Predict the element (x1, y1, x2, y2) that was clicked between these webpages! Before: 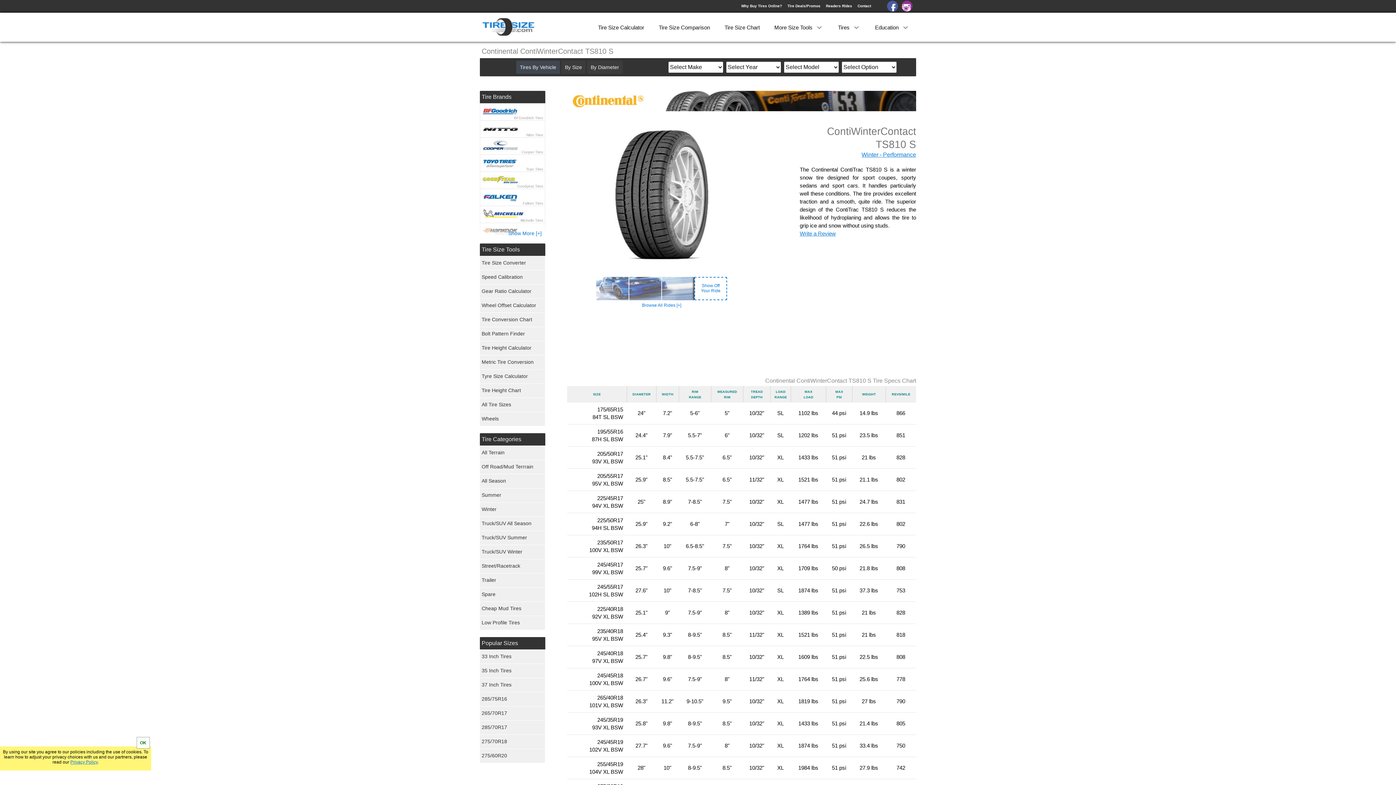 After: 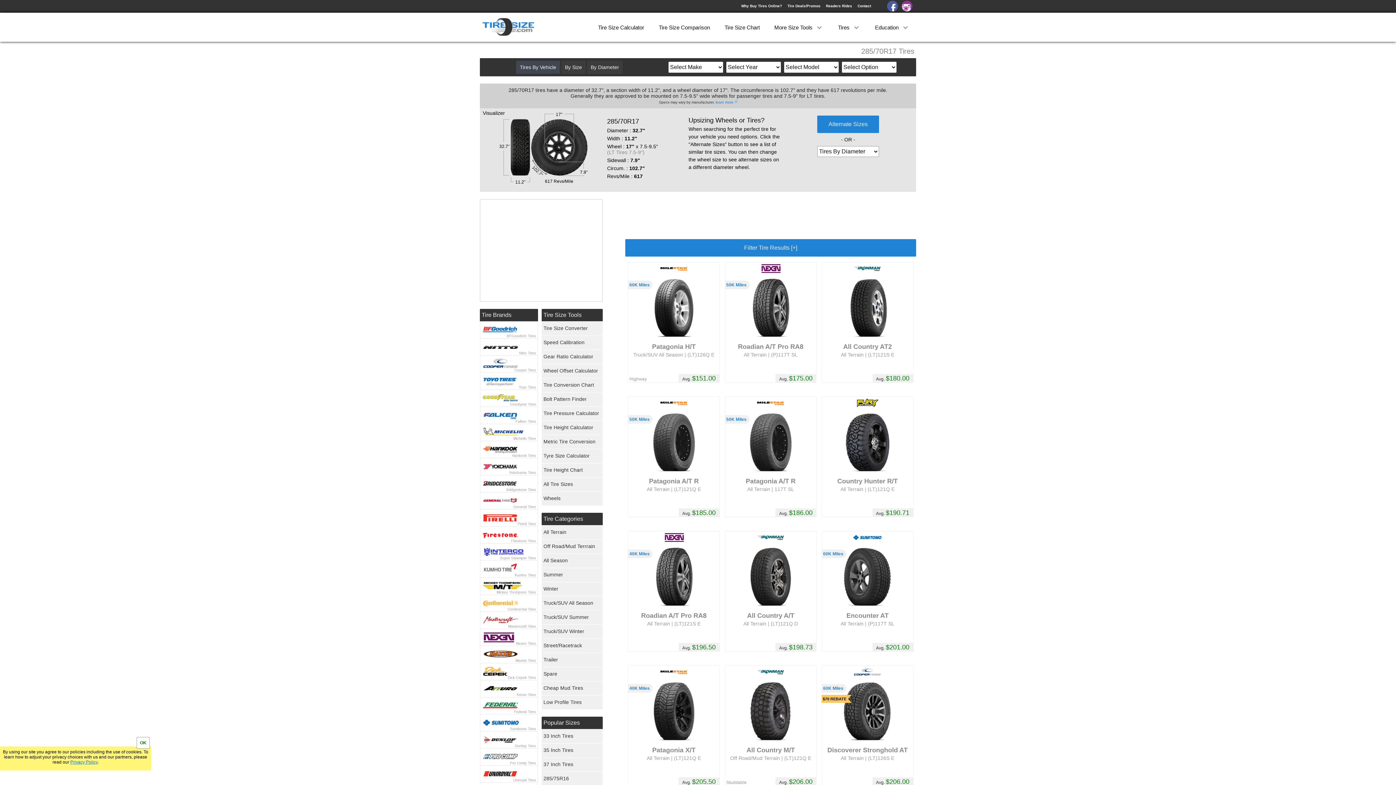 Action: bbox: (480, 721, 545, 734) label: 285/70R17